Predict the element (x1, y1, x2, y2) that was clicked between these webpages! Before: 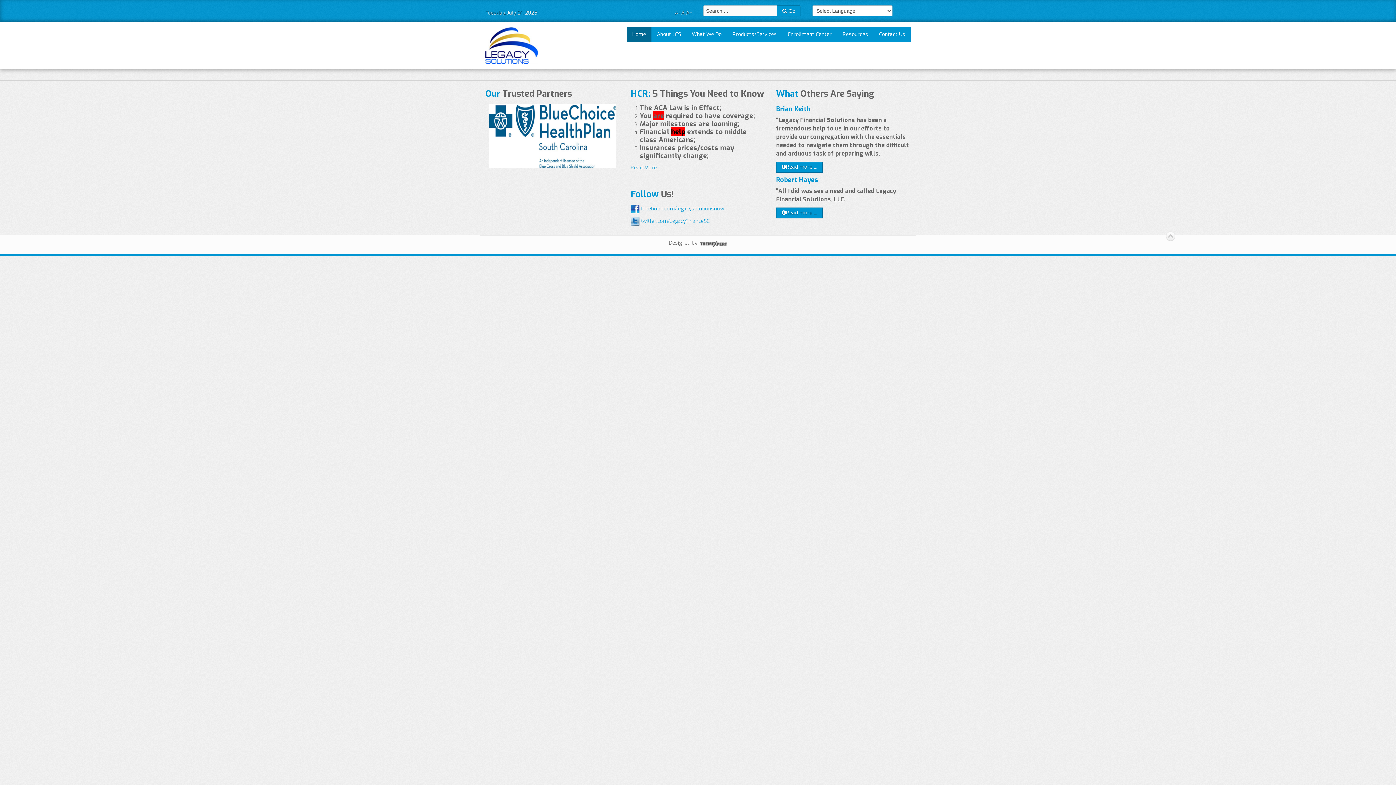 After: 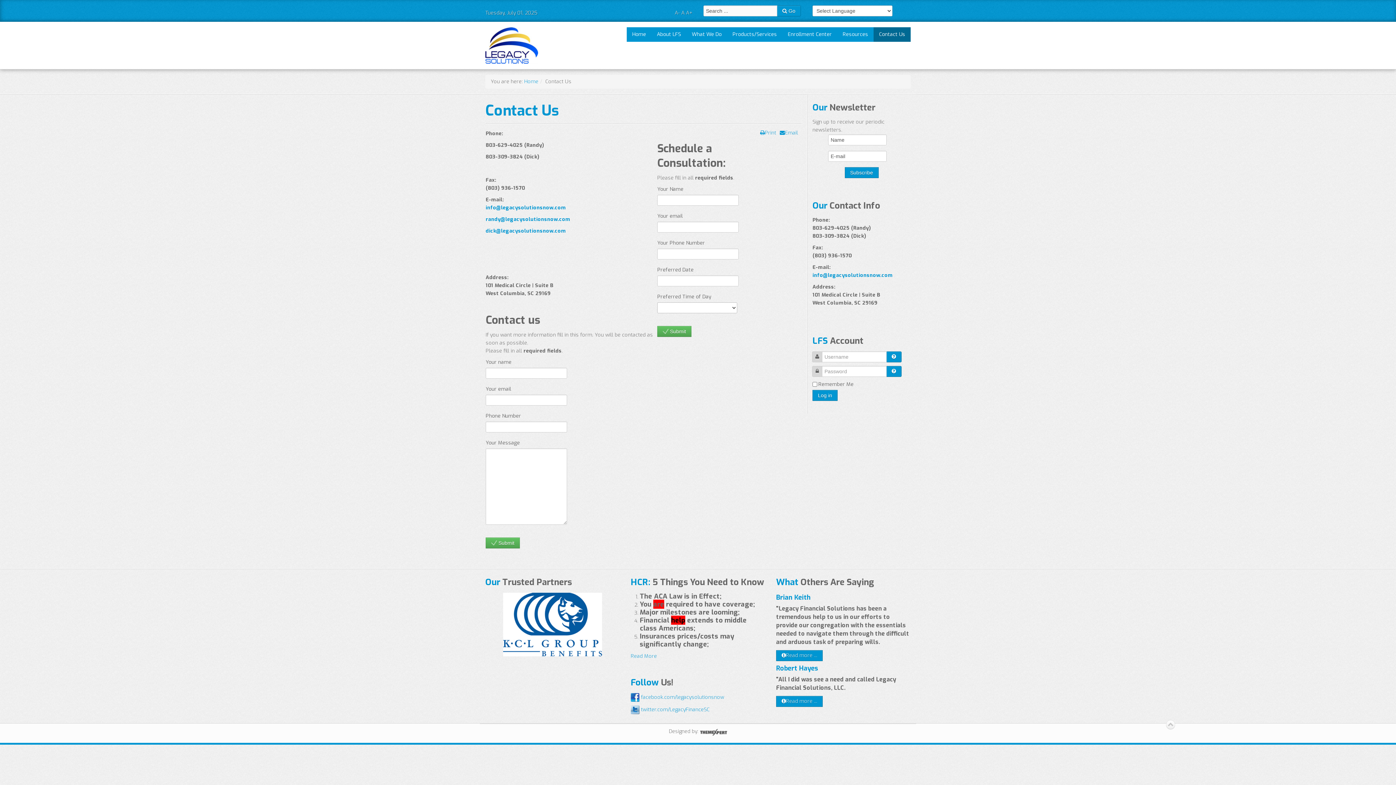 Action: bbox: (873, 27, 910, 41) label: Contact Us